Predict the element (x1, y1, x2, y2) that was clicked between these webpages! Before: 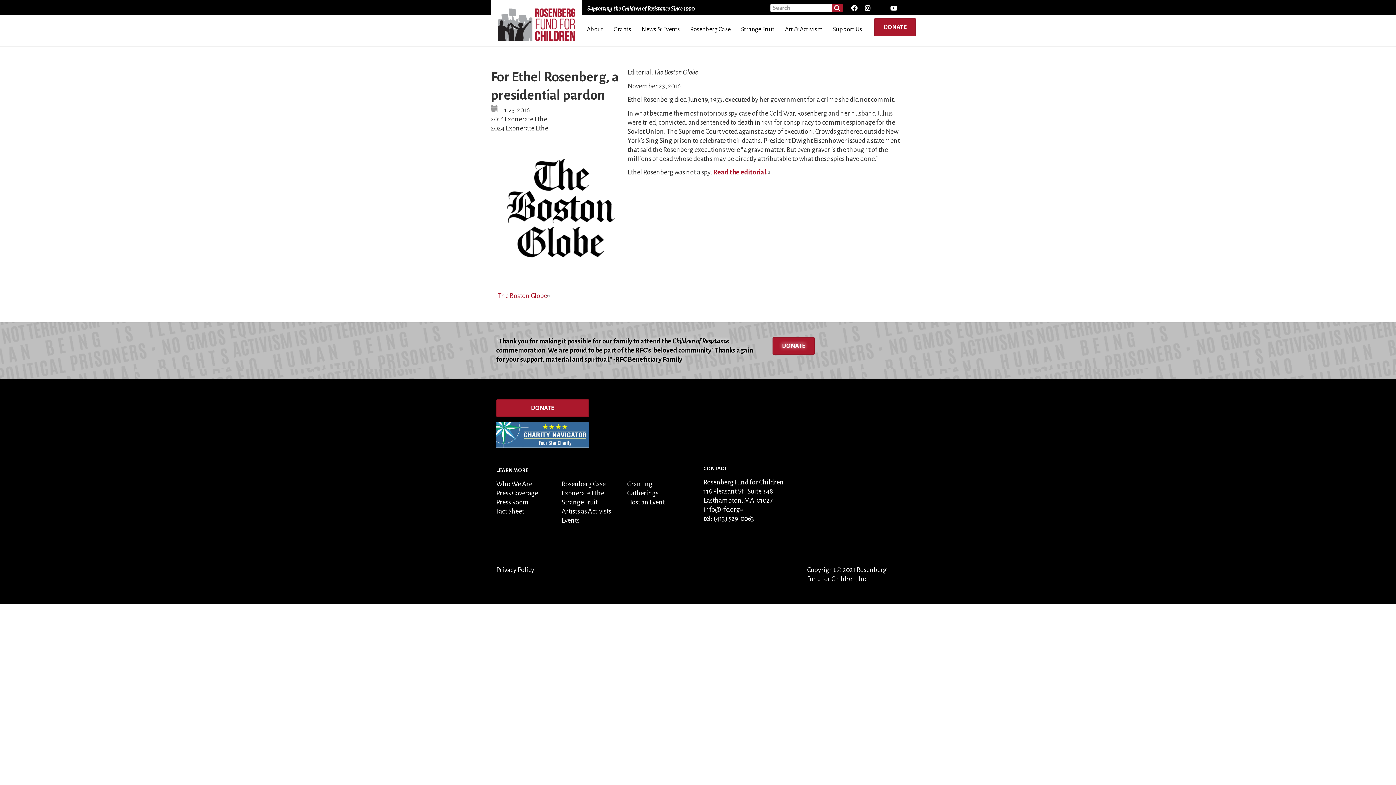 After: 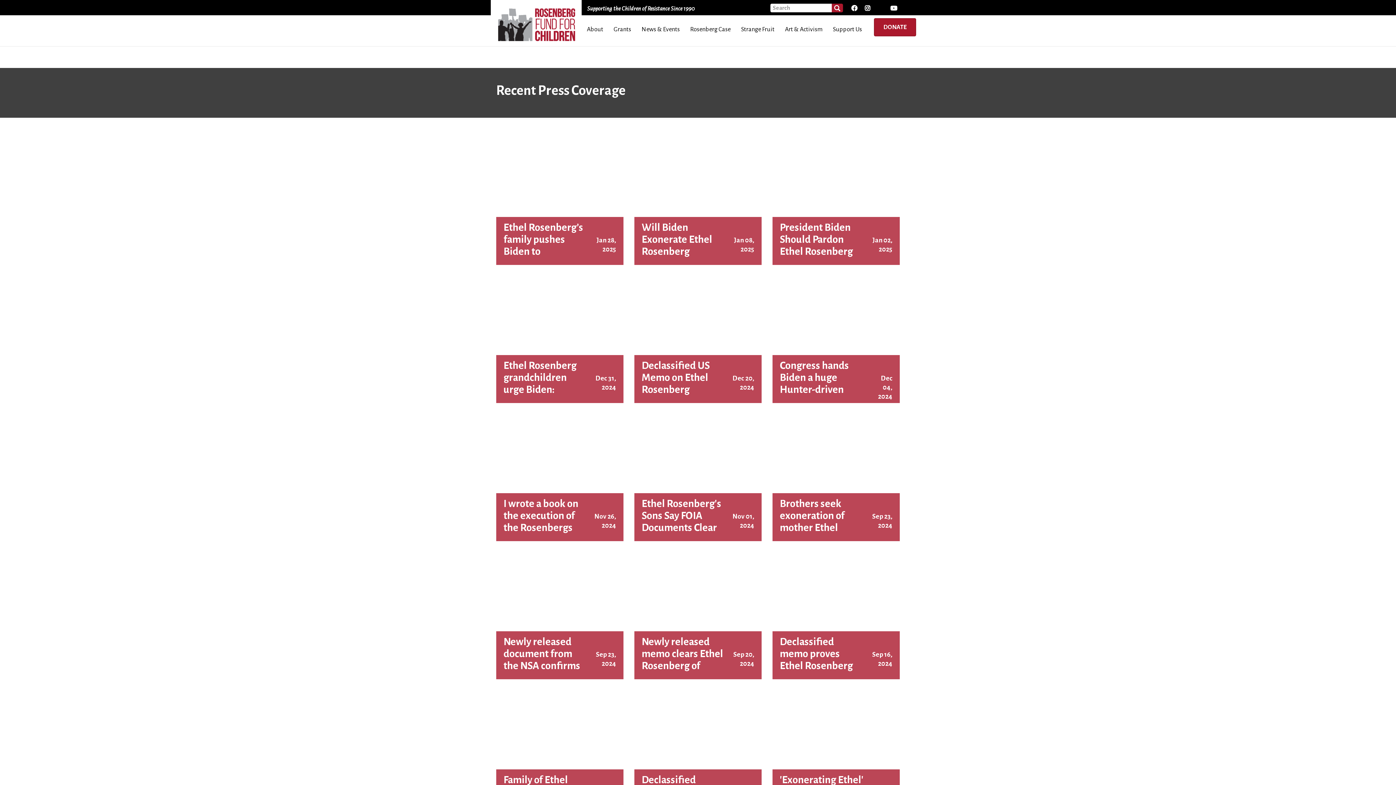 Action: bbox: (496, 489, 538, 497) label: Press Coverage